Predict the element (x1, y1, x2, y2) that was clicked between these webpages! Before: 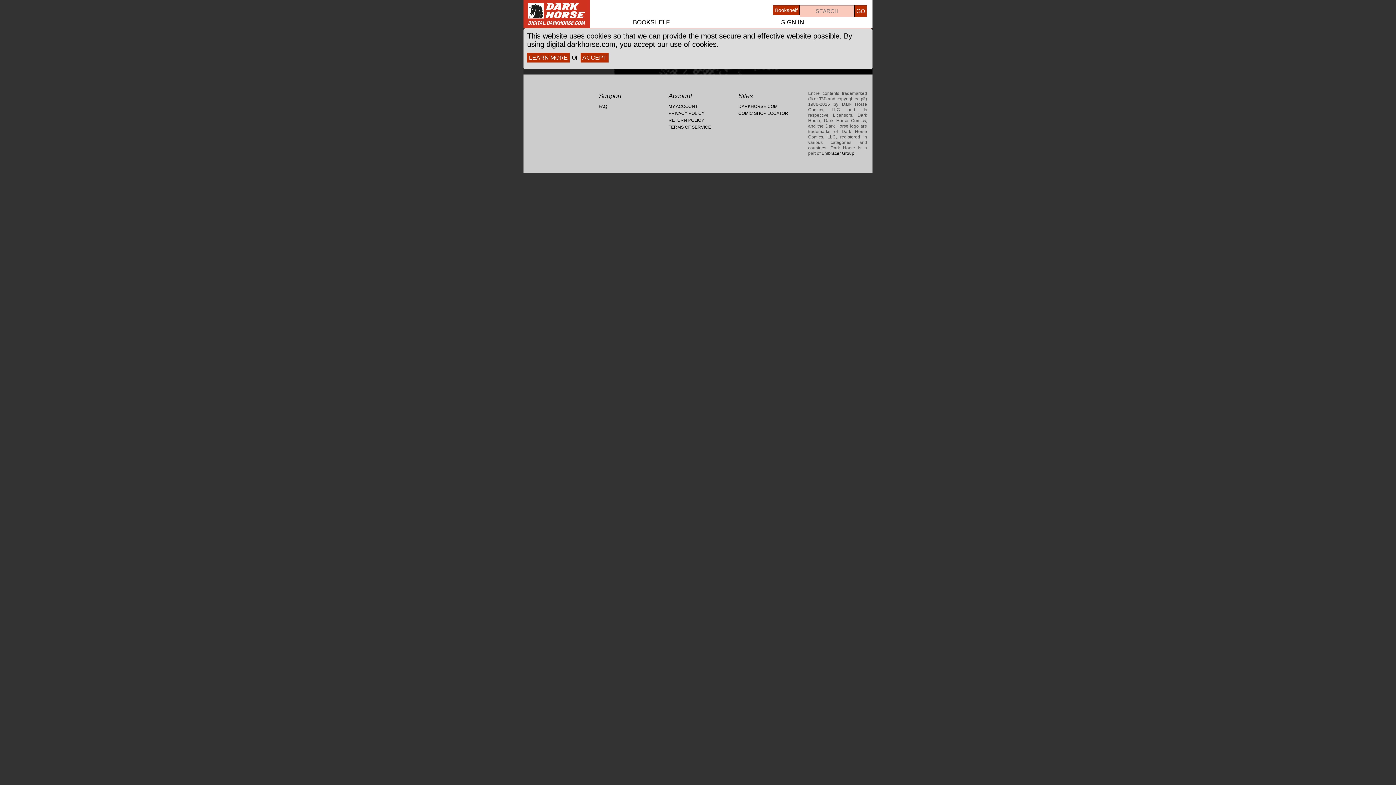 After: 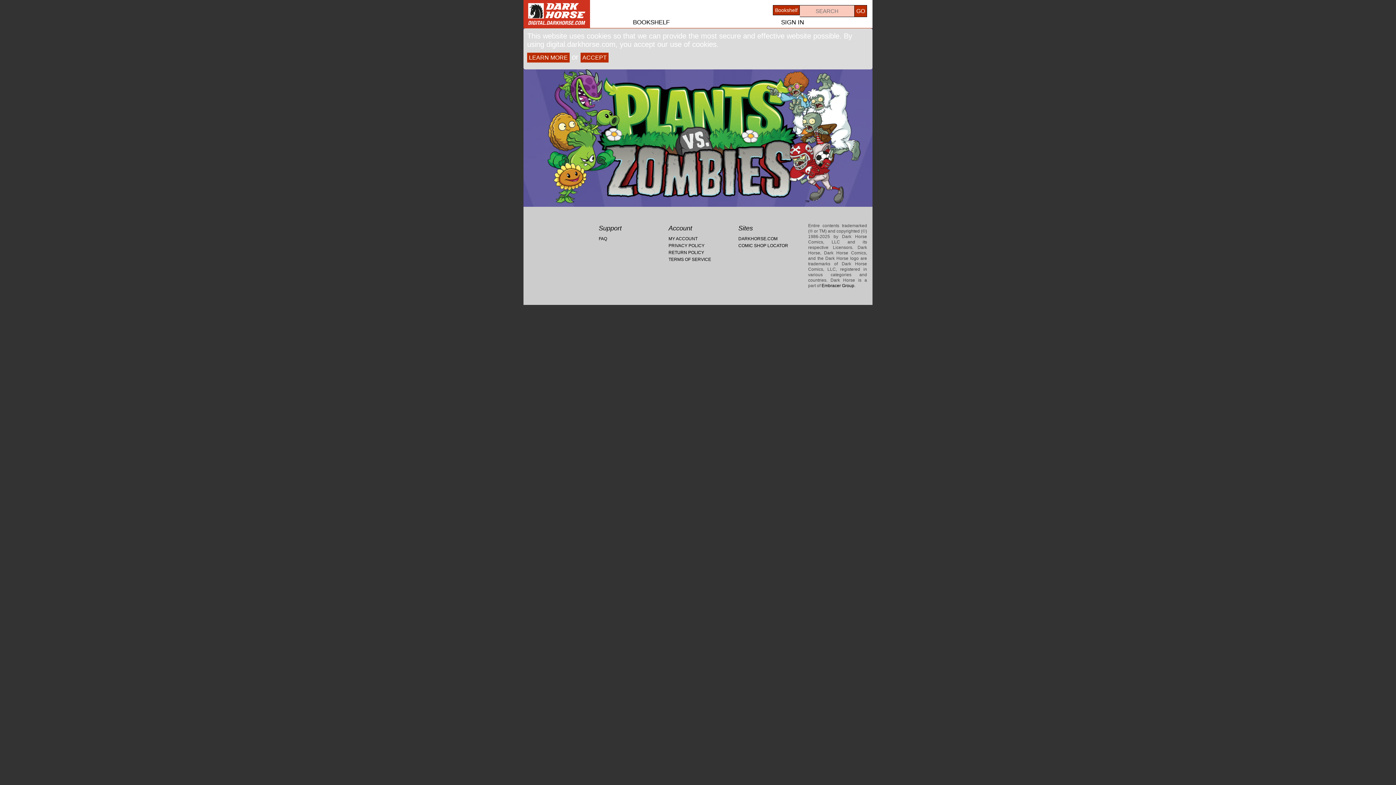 Action: bbox: (523, 20, 590, 29)